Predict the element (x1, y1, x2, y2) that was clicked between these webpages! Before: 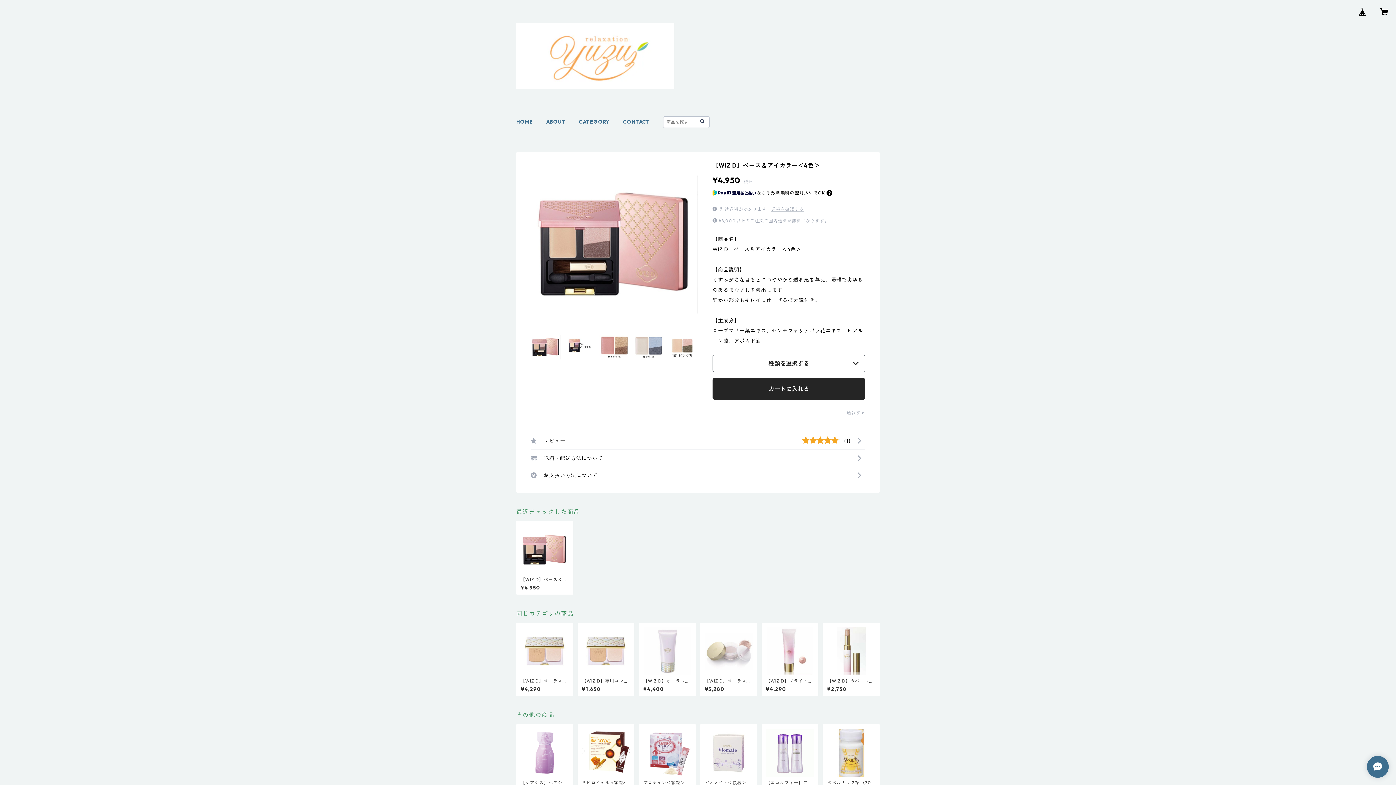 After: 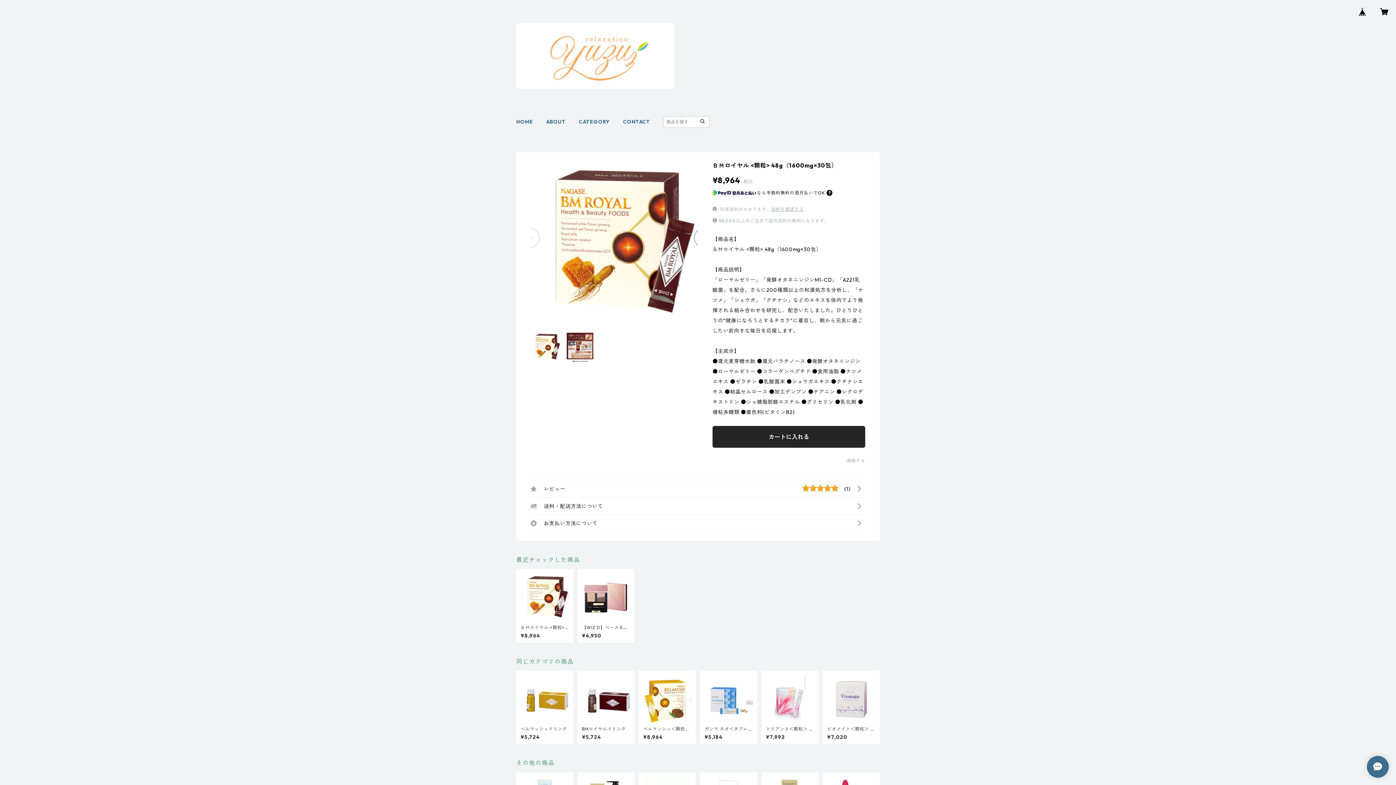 Action: label: ＢＭロイヤル <顆粒> 48g（1600mg×30包）

¥8,964 bbox: (582, 729, 630, 793)